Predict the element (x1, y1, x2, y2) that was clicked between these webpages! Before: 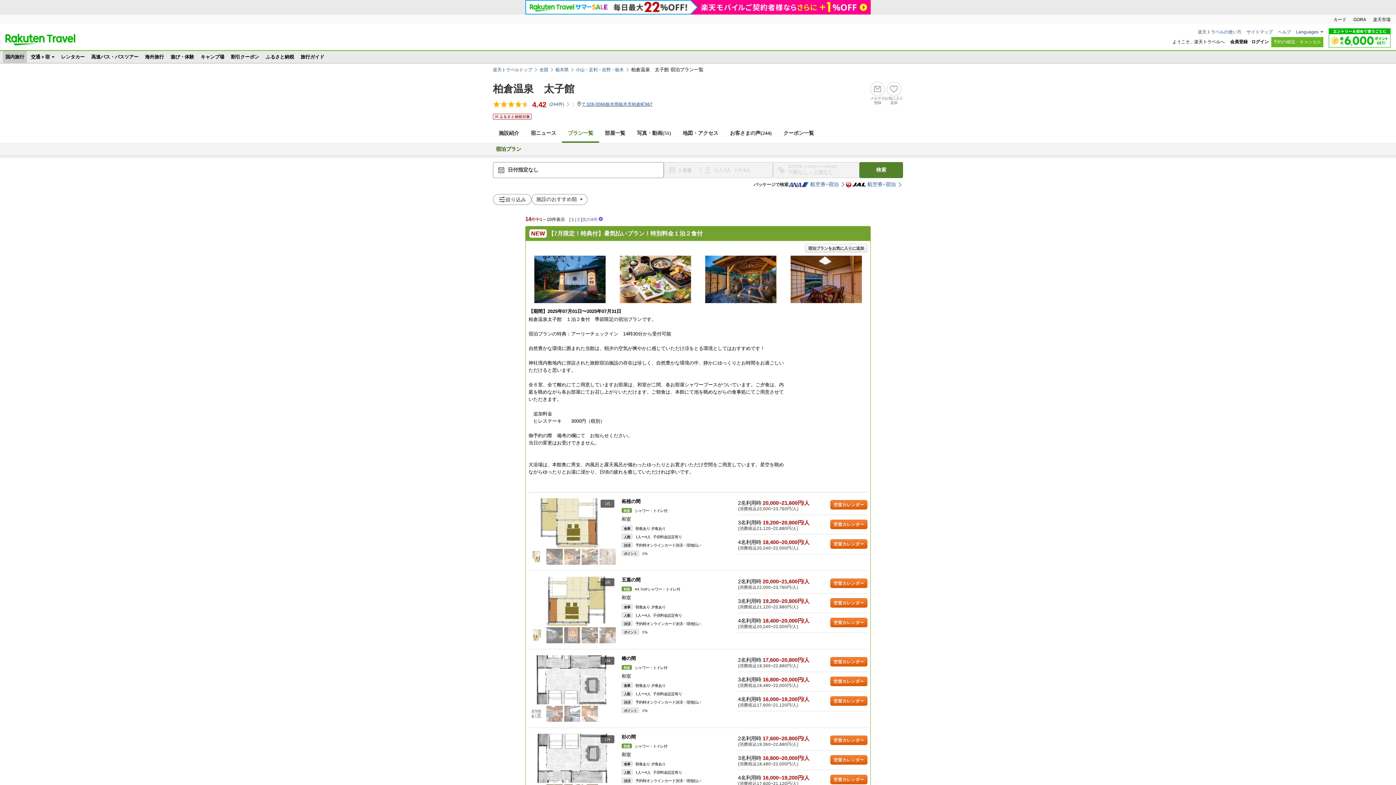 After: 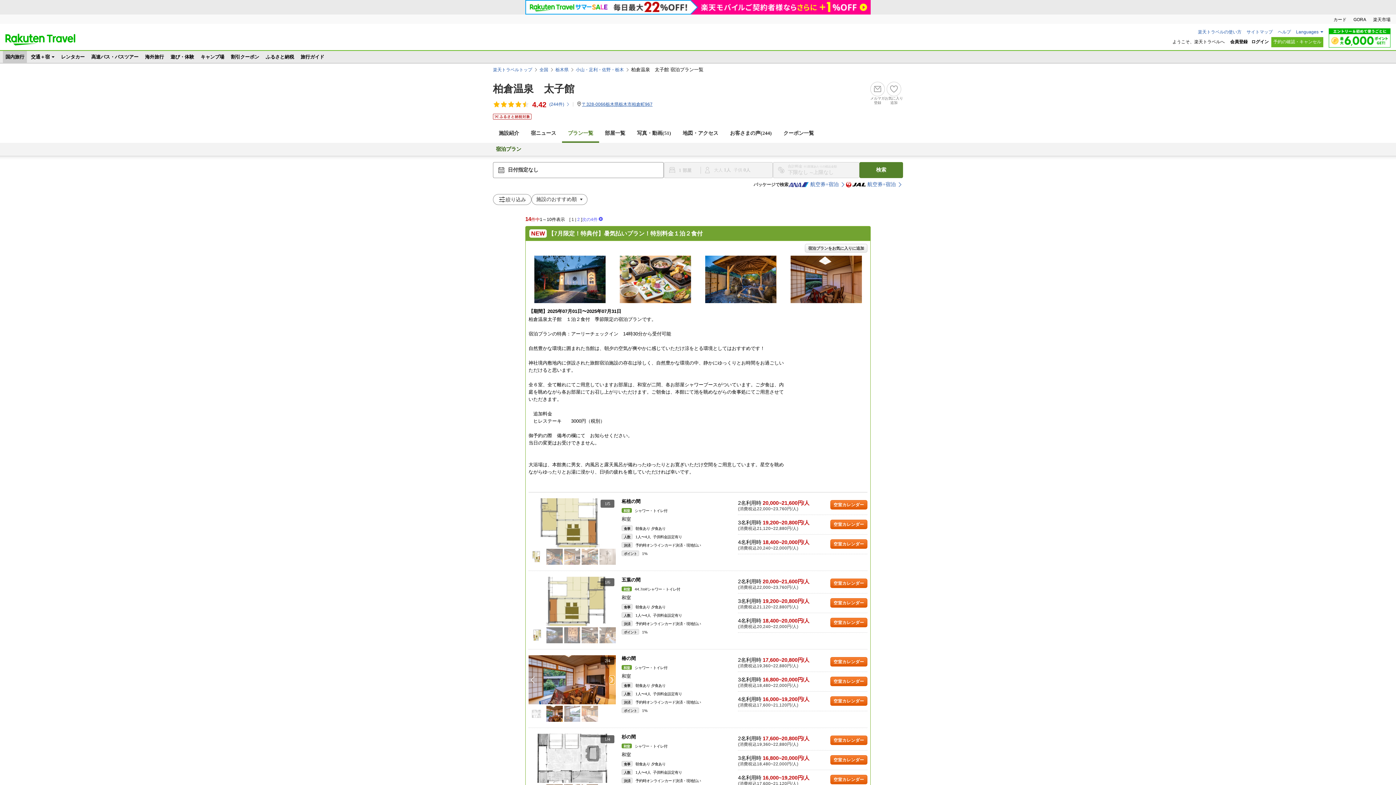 Action: bbox: (609, 676, 614, 683) label: Next slide